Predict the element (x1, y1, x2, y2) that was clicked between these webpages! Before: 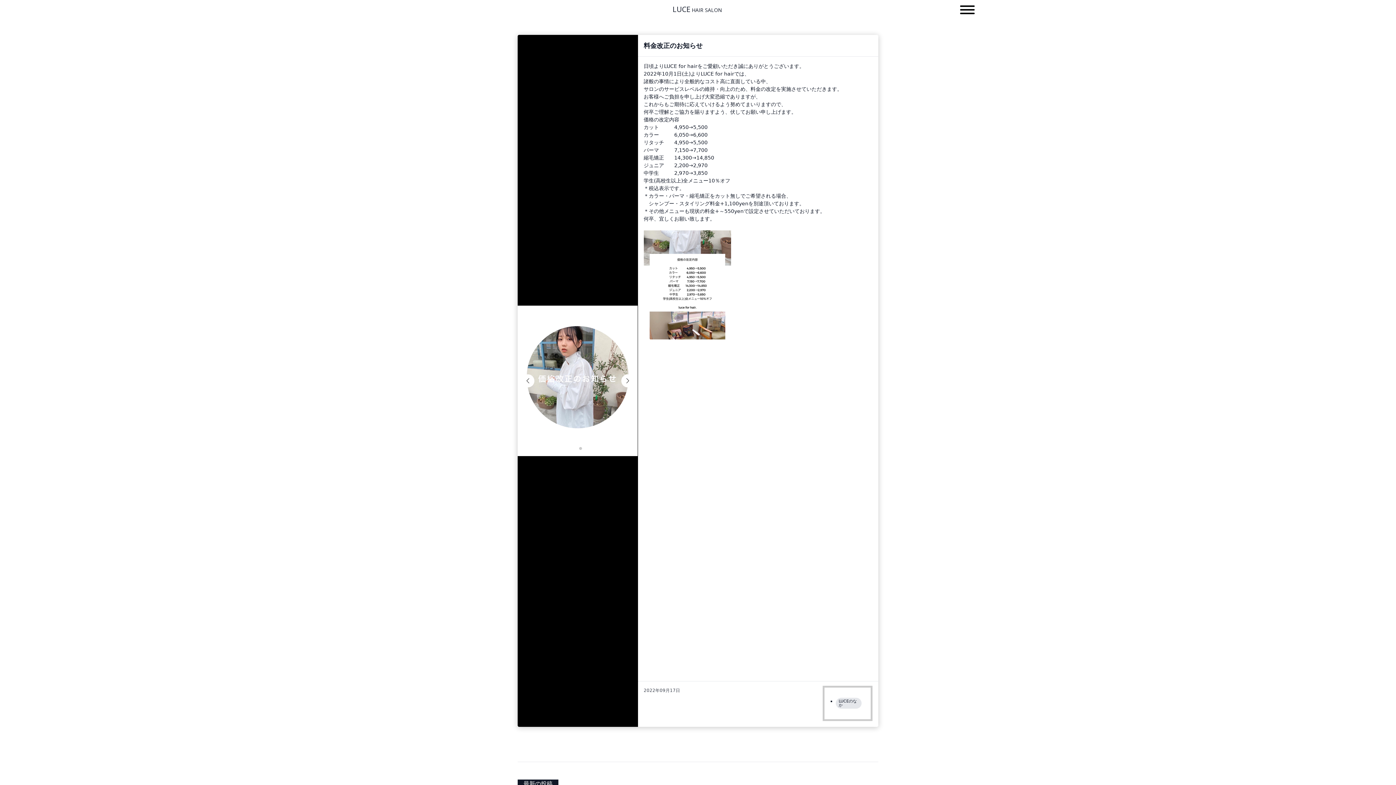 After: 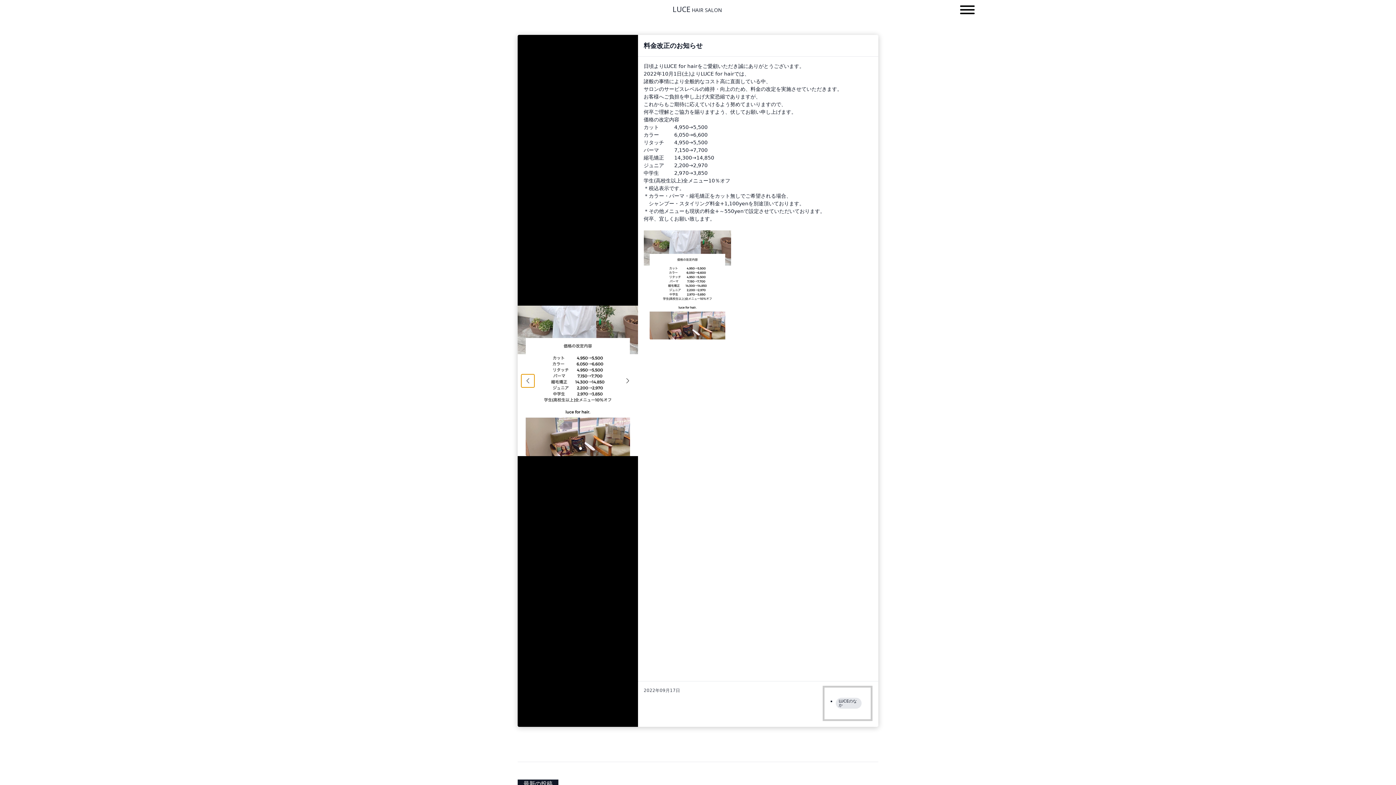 Action: bbox: (521, 374, 534, 387) label: Previous slide